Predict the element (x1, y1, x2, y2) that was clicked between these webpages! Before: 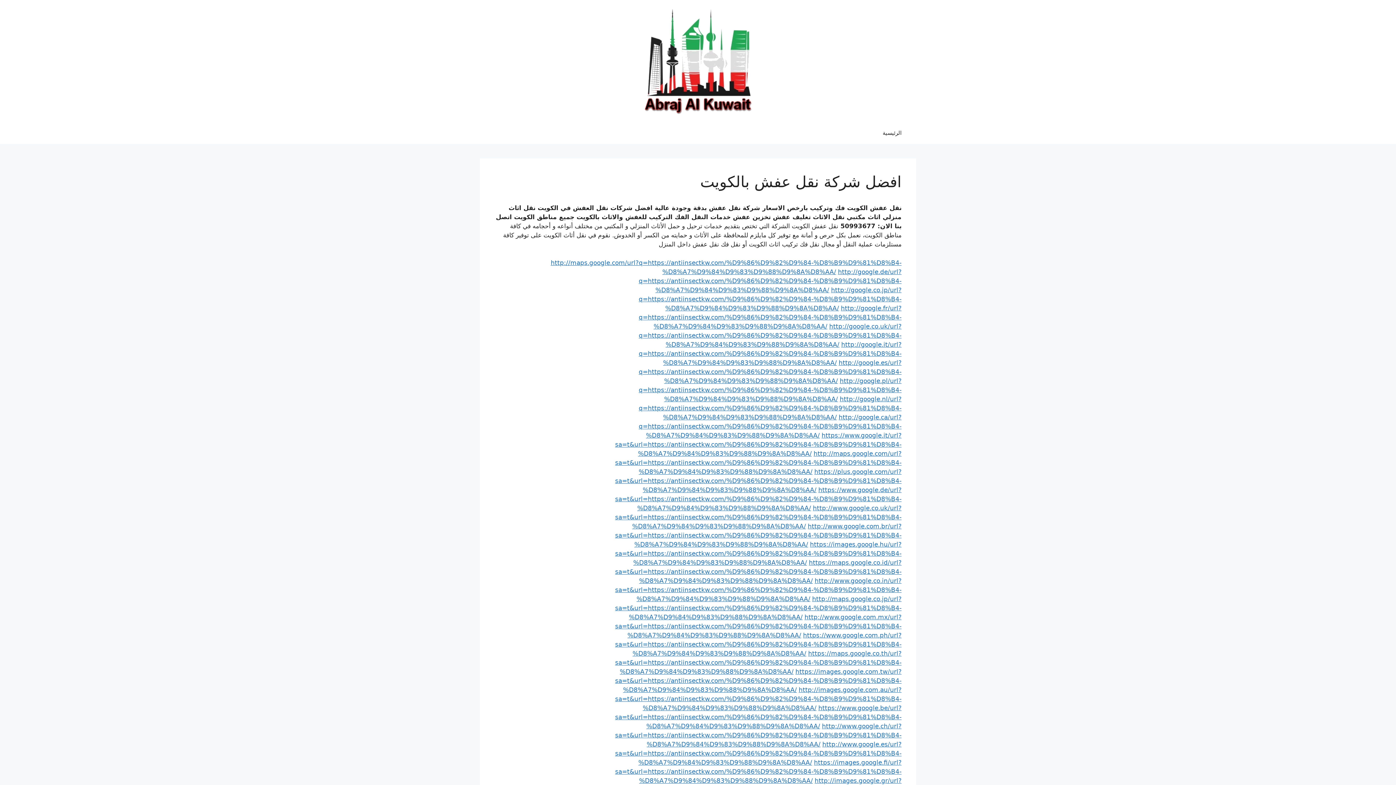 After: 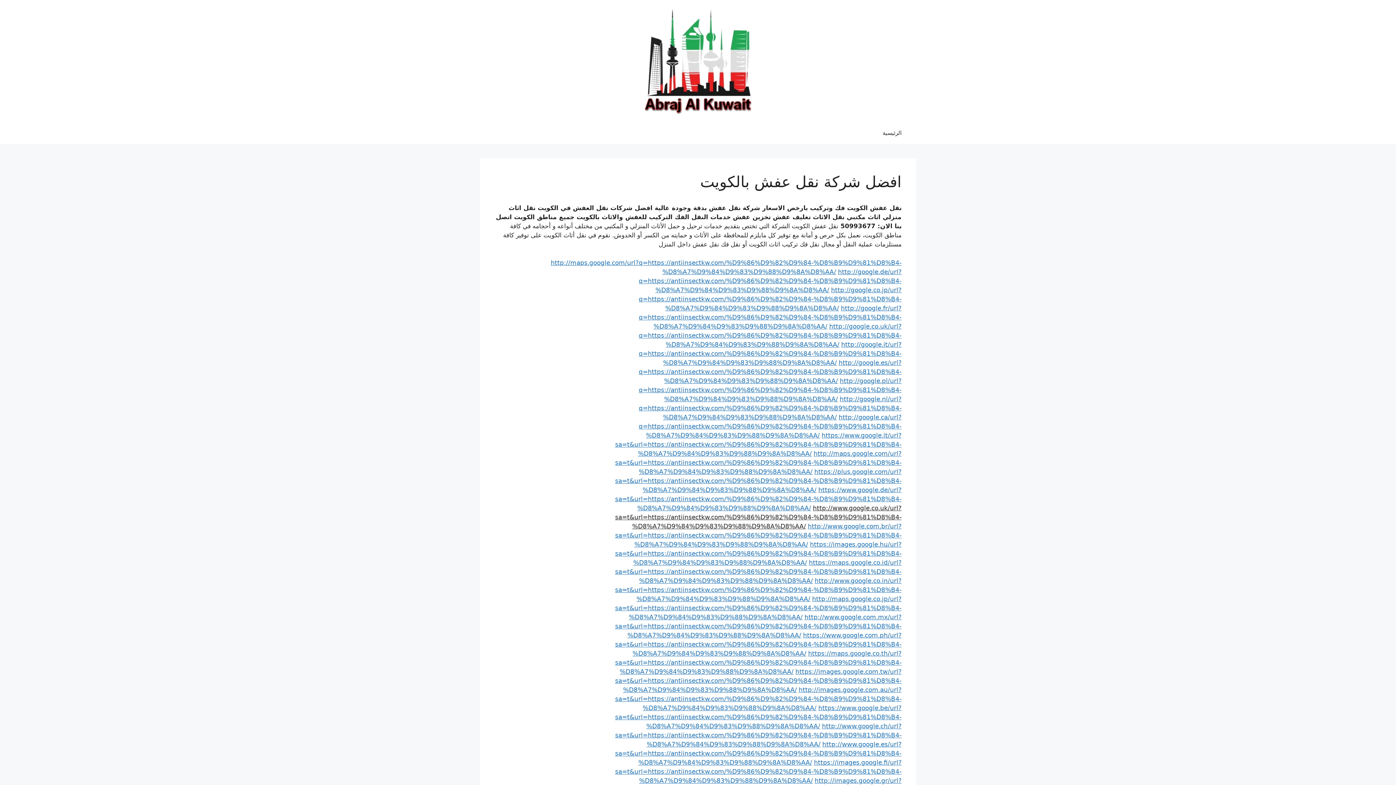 Action: bbox: (615, 504, 901, 530) label: http://www.google.co.uk/url?sa=t&url=https://antiinsectkw.com/%D9%86%D9%82%D9%84-%D8%B9%D9%81%D8%B4-%D8%A7%D9%84%D9%83%D9%88%D9%8A%D8%AA/